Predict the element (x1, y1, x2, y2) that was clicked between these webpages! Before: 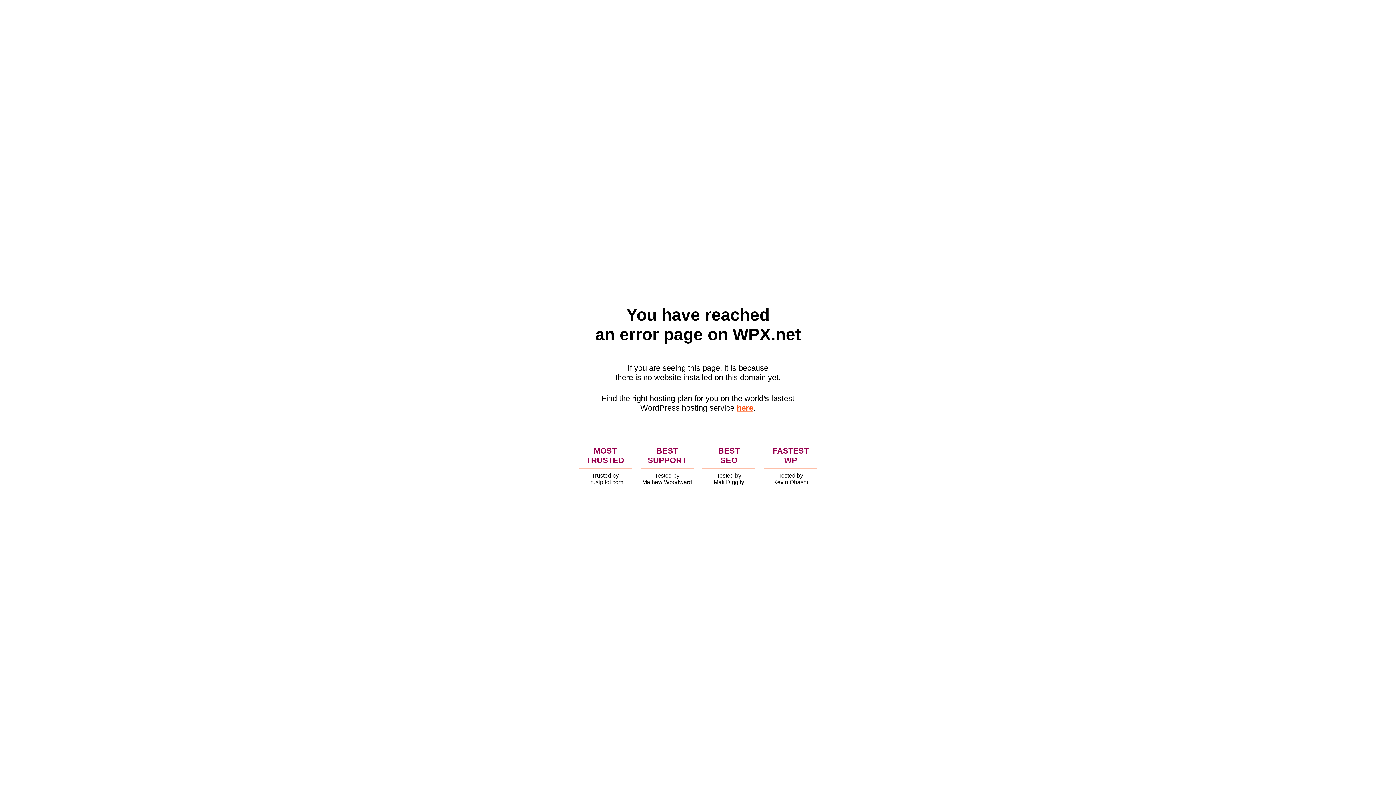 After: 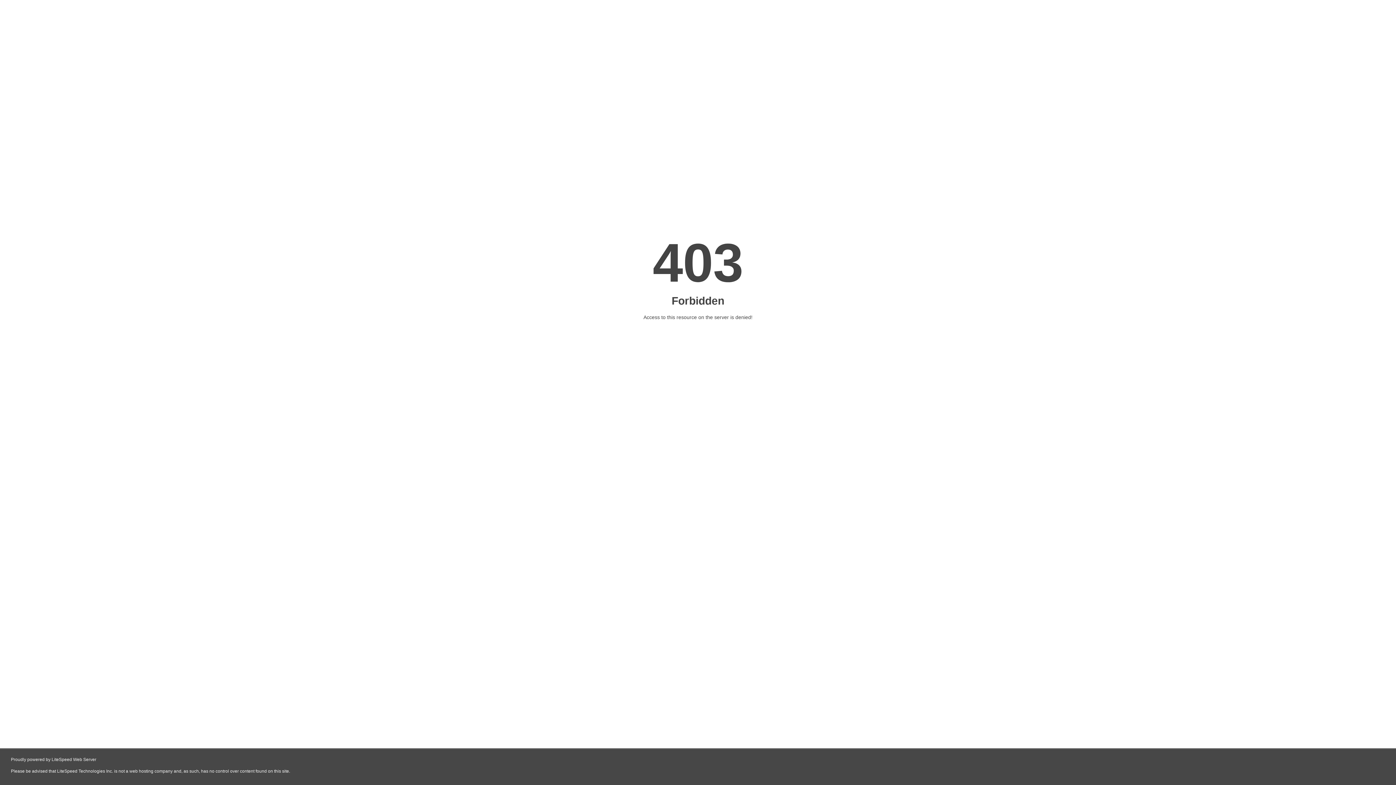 Action: label: here bbox: (736, 403, 753, 412)